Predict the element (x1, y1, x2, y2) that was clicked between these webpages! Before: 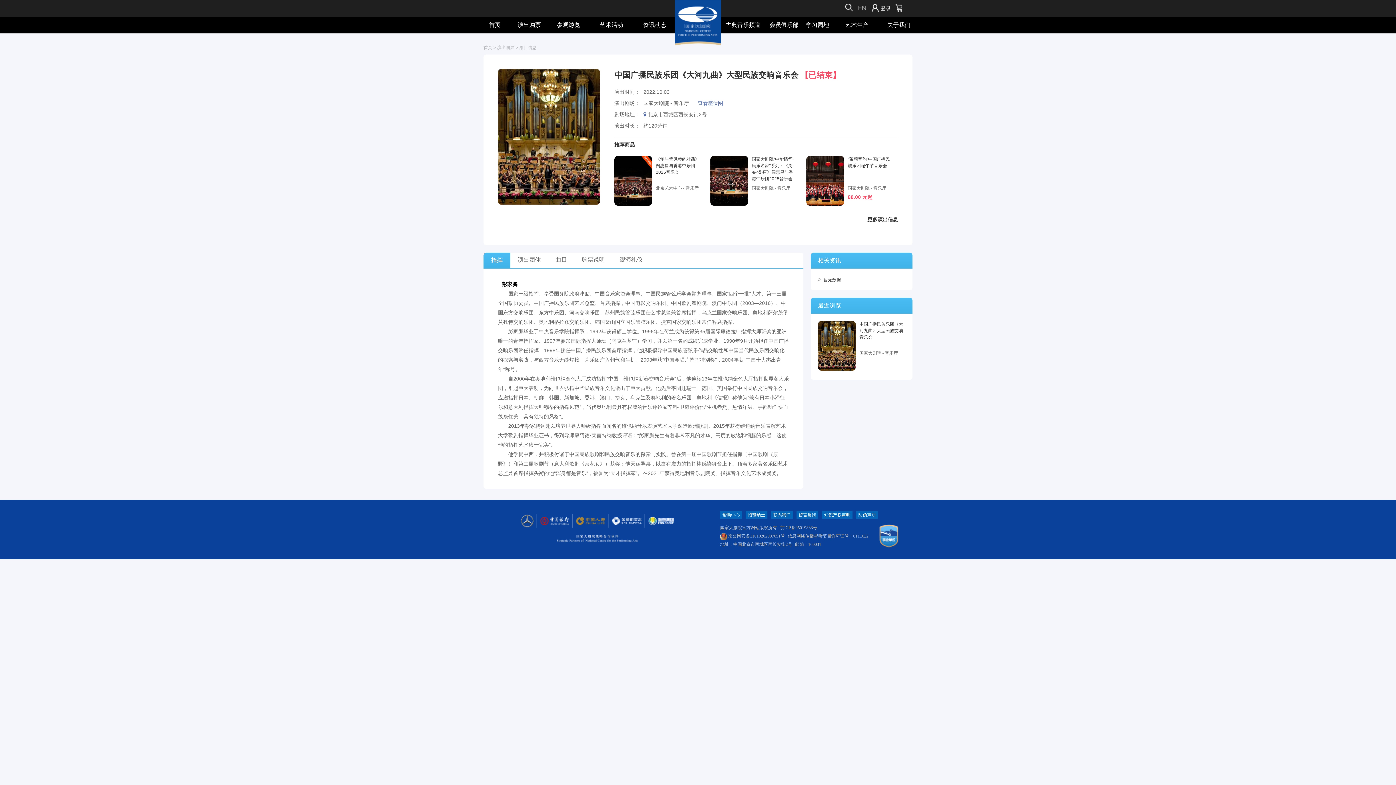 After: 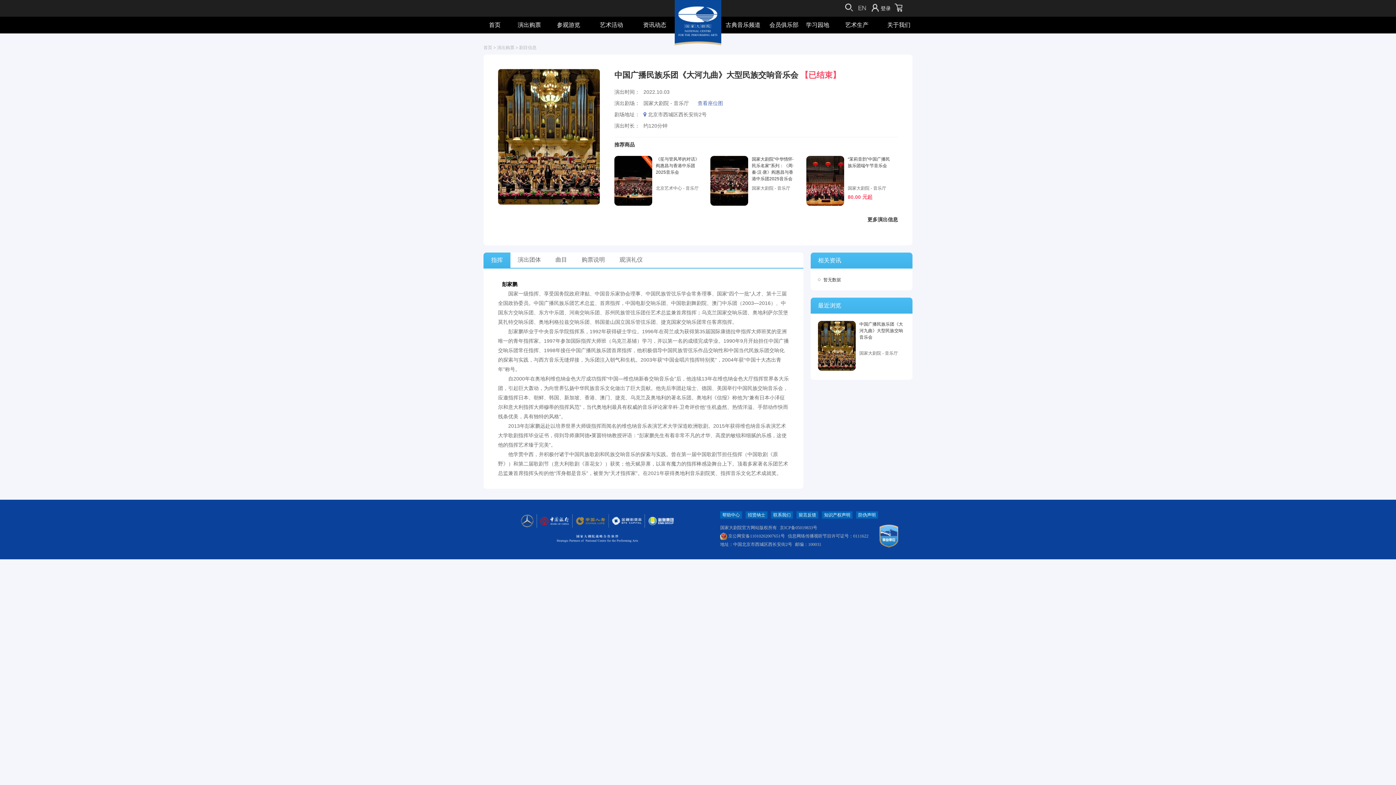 Action: bbox: (788, 533, 868, 538) label: 信息网络传播视听节目许可证号：0111622